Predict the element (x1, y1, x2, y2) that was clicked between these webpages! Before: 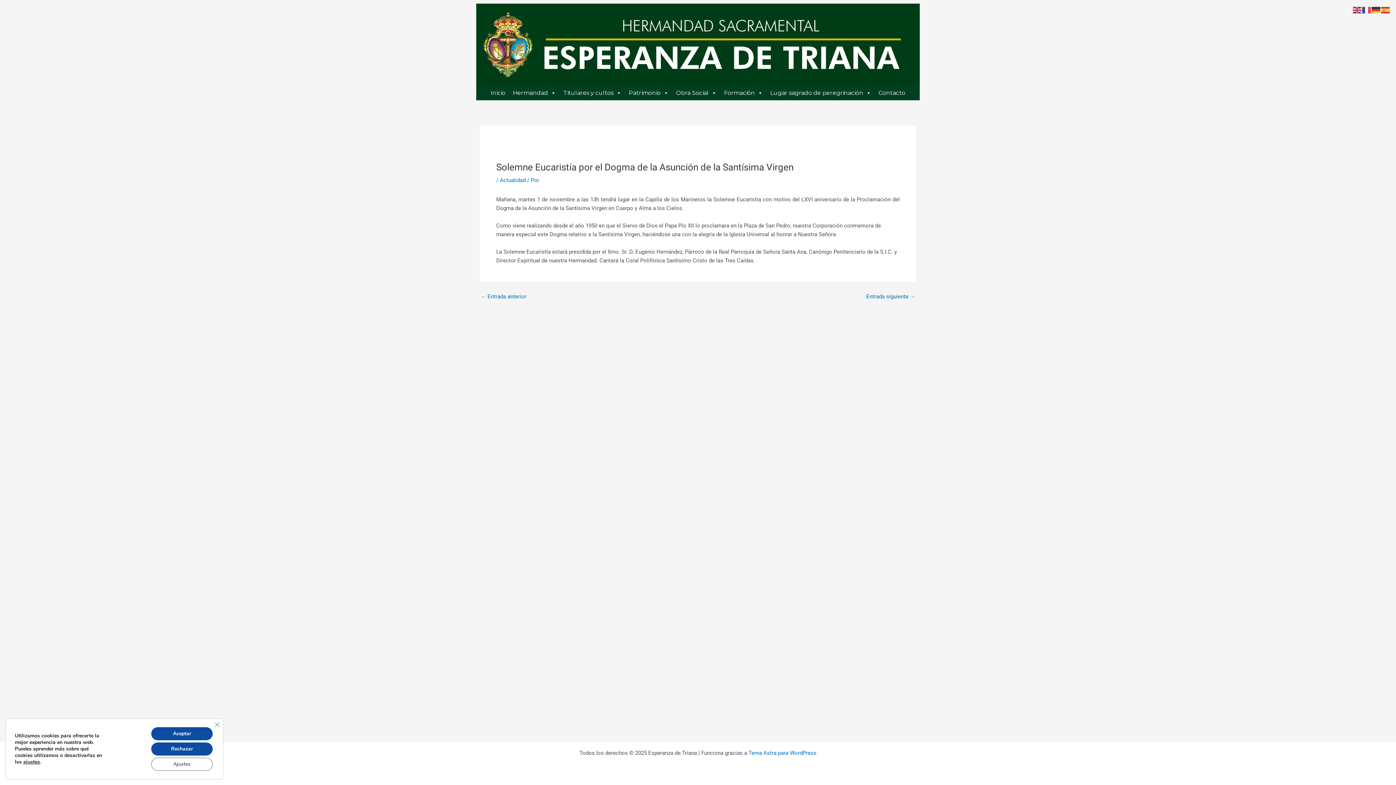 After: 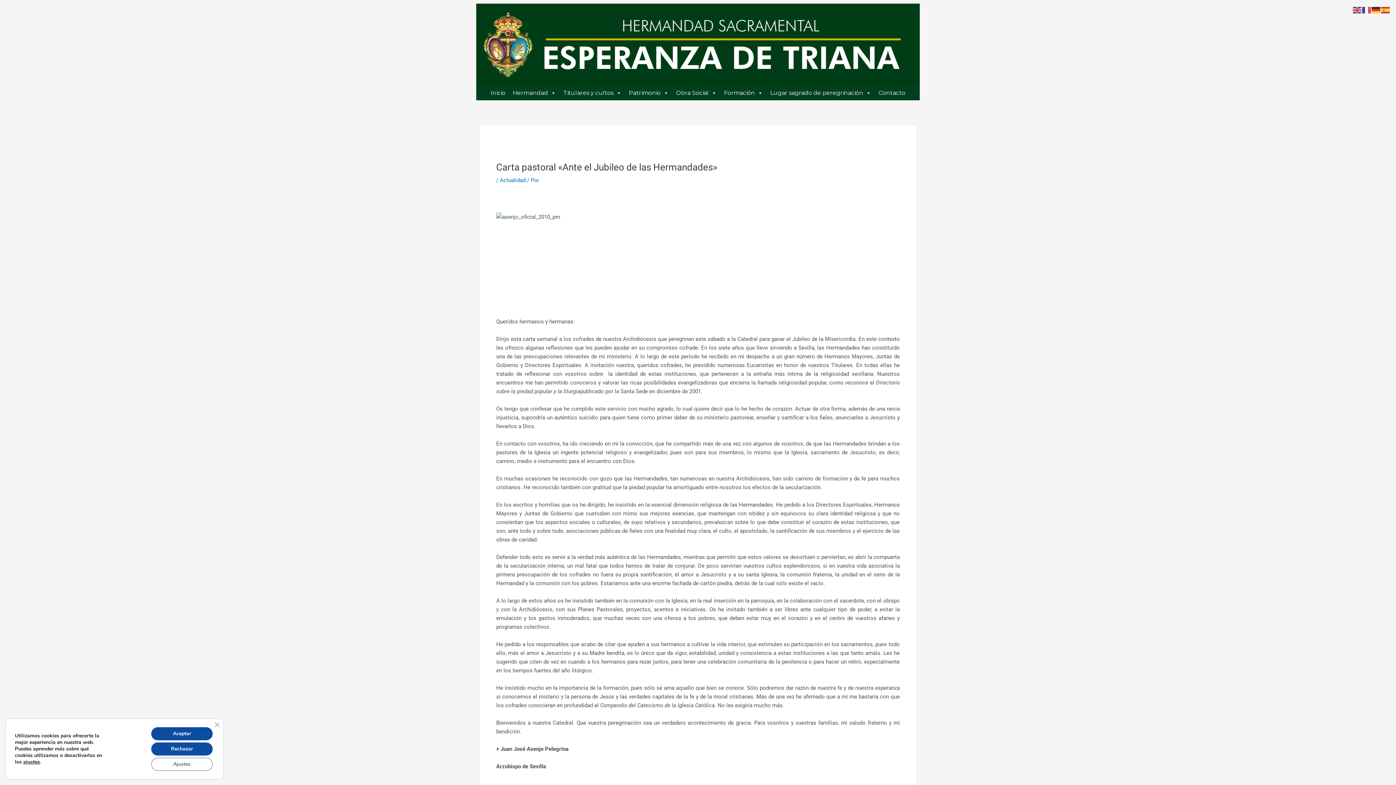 Action: bbox: (866, 294, 915, 299) label: Entrada siguiente →